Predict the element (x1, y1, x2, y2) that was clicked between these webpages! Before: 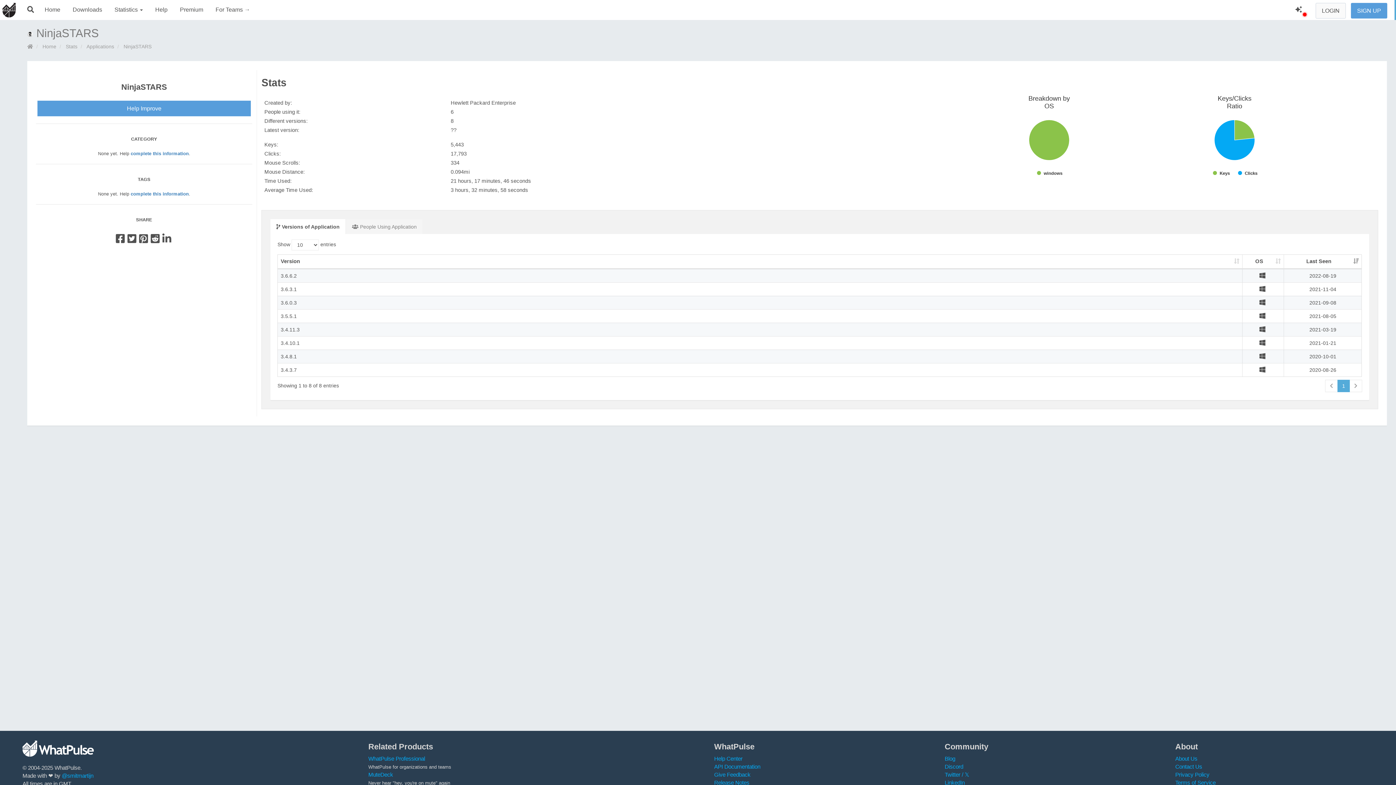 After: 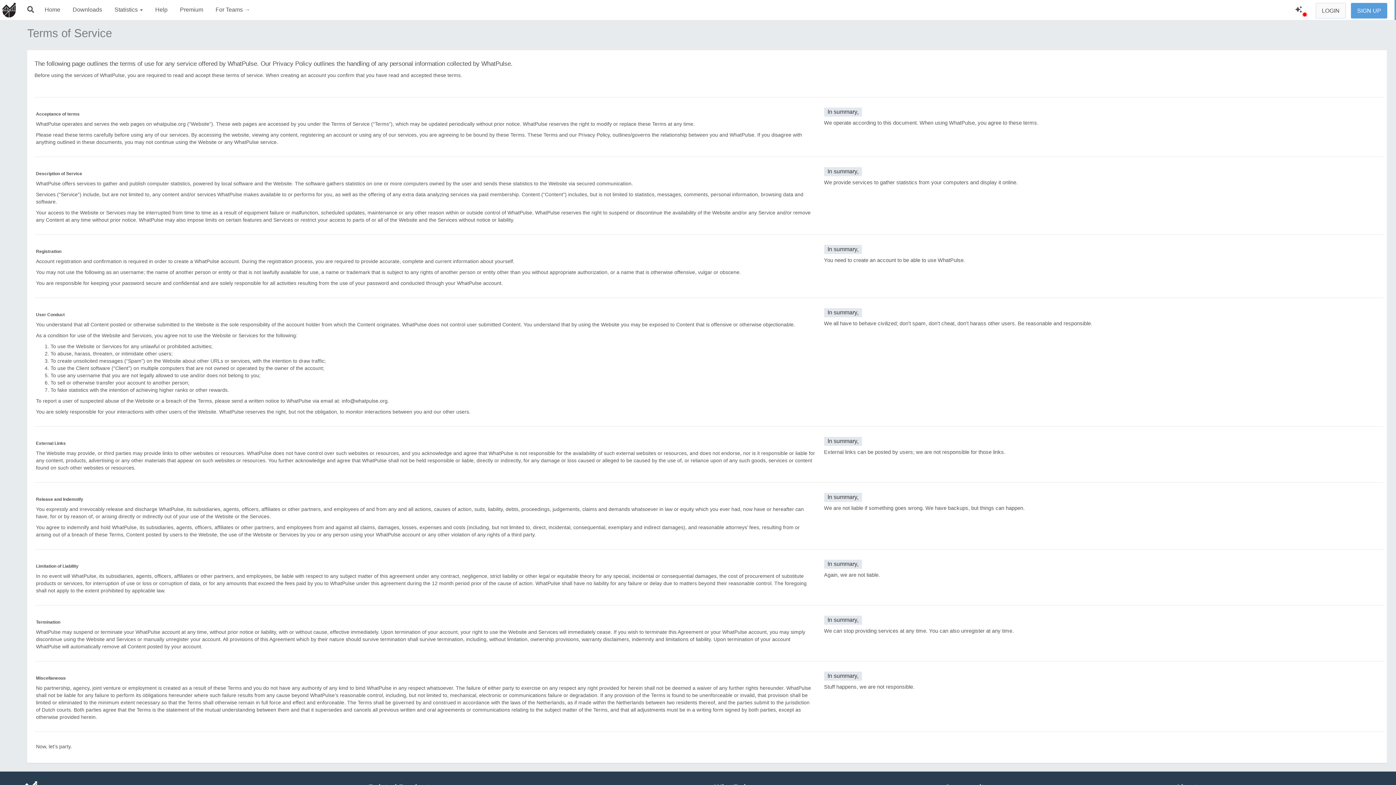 Action: bbox: (1175, 780, 1215, 786) label: Terms of Service